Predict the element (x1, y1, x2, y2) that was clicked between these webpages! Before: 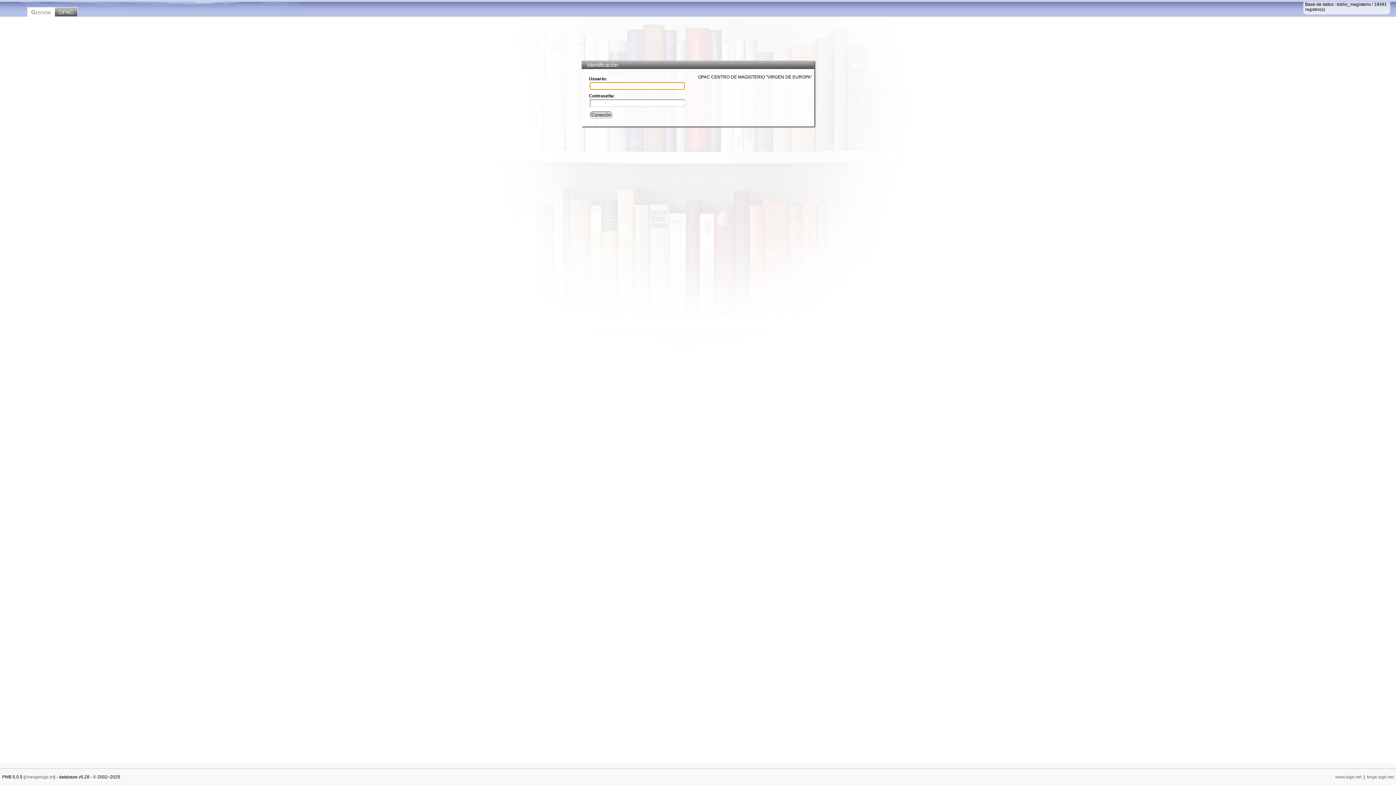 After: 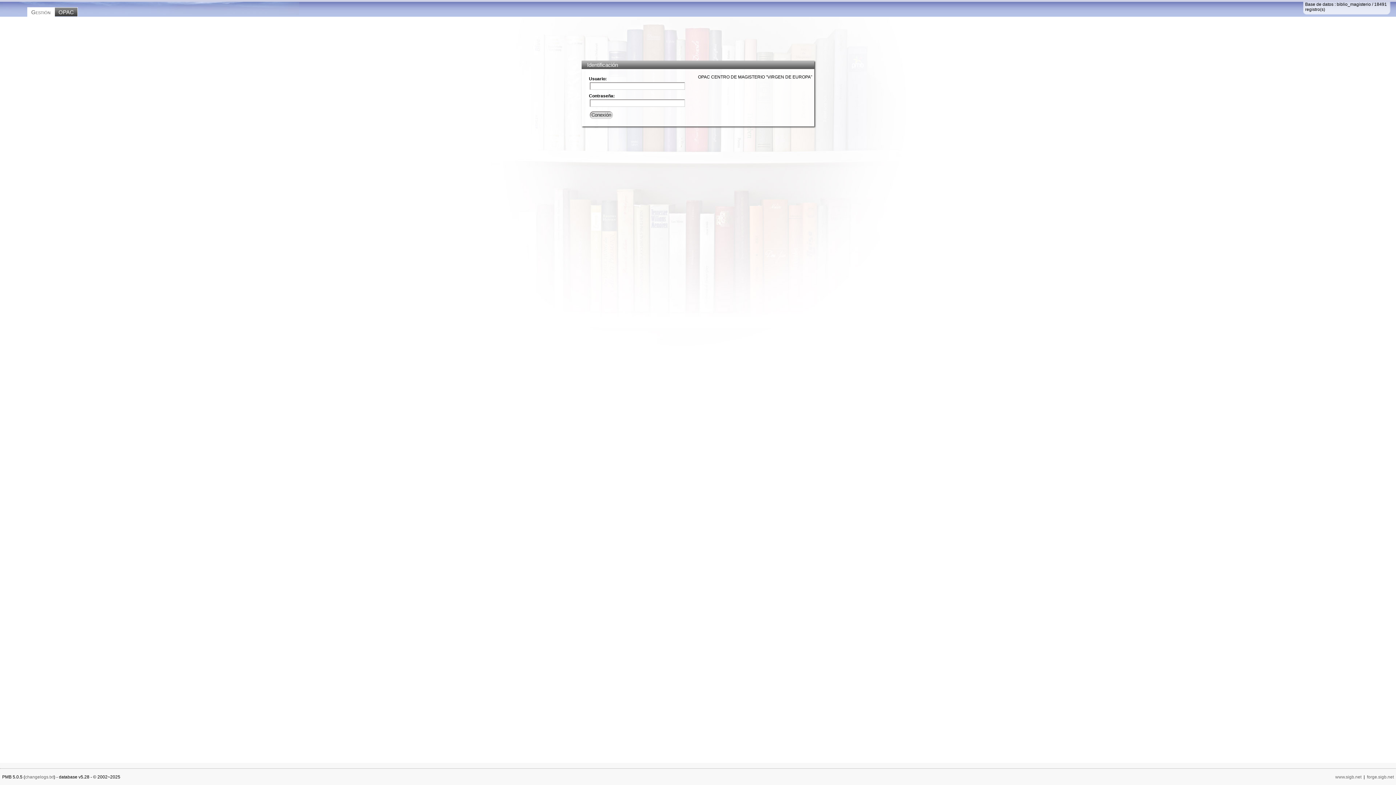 Action: label: OPAC bbox: (54, 7, 77, 17)